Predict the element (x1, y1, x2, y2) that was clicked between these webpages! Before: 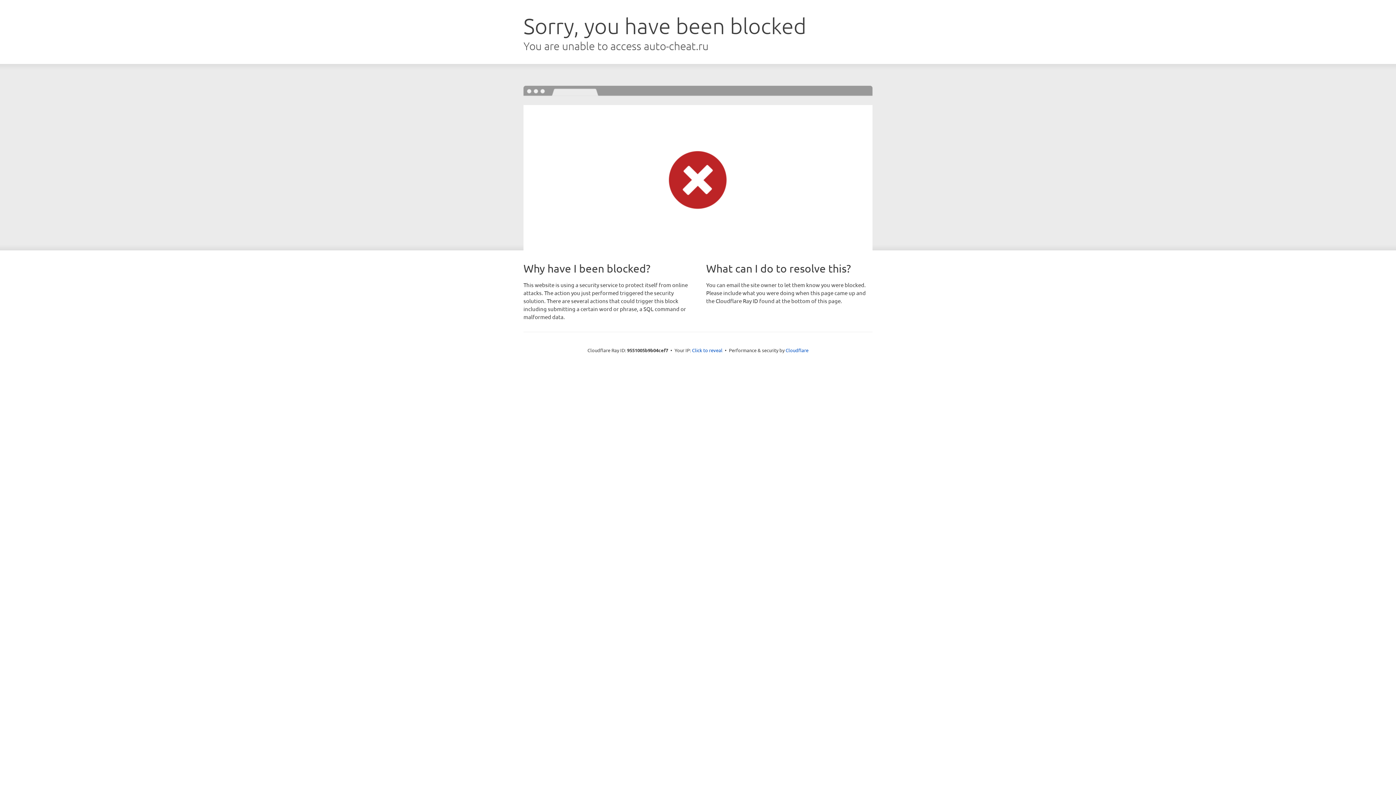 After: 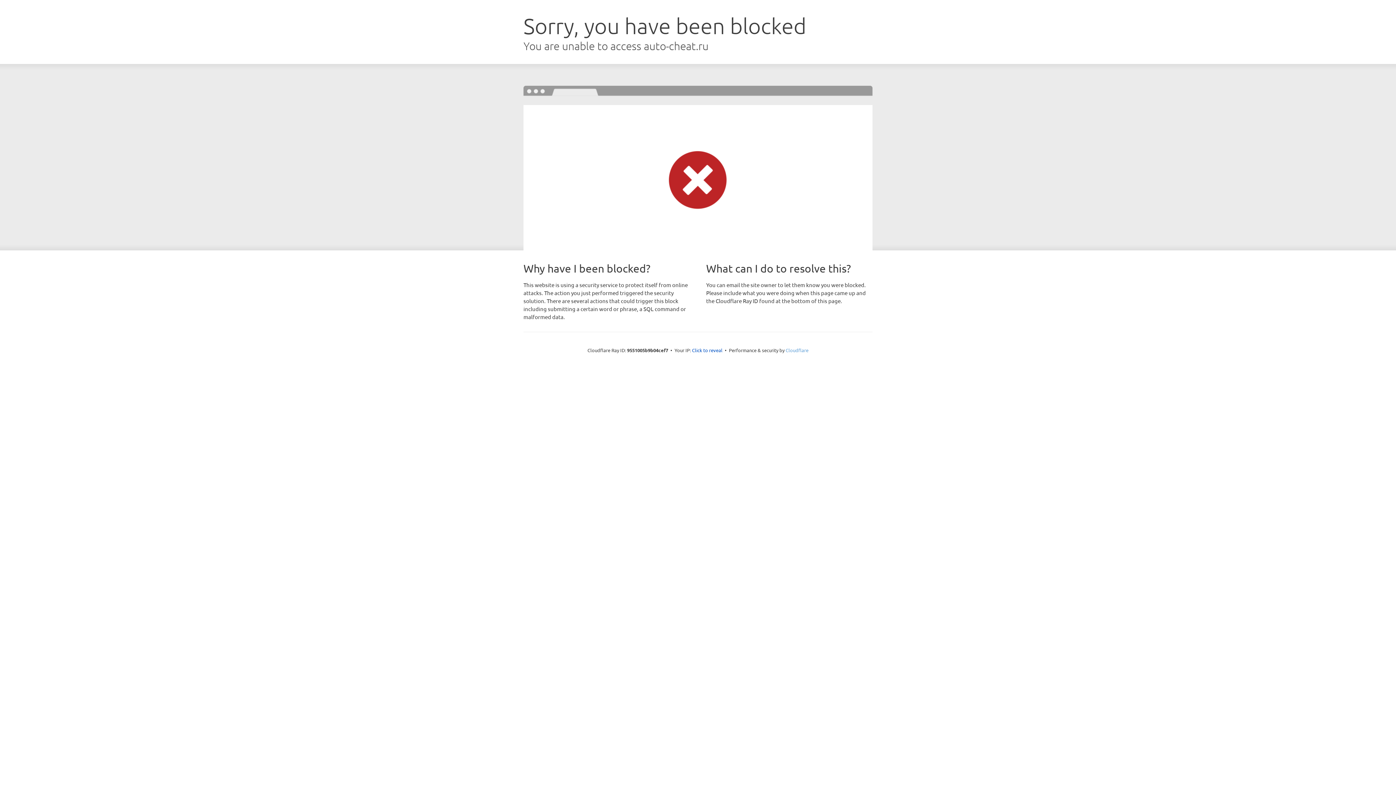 Action: label: Cloudflare bbox: (785, 347, 808, 353)